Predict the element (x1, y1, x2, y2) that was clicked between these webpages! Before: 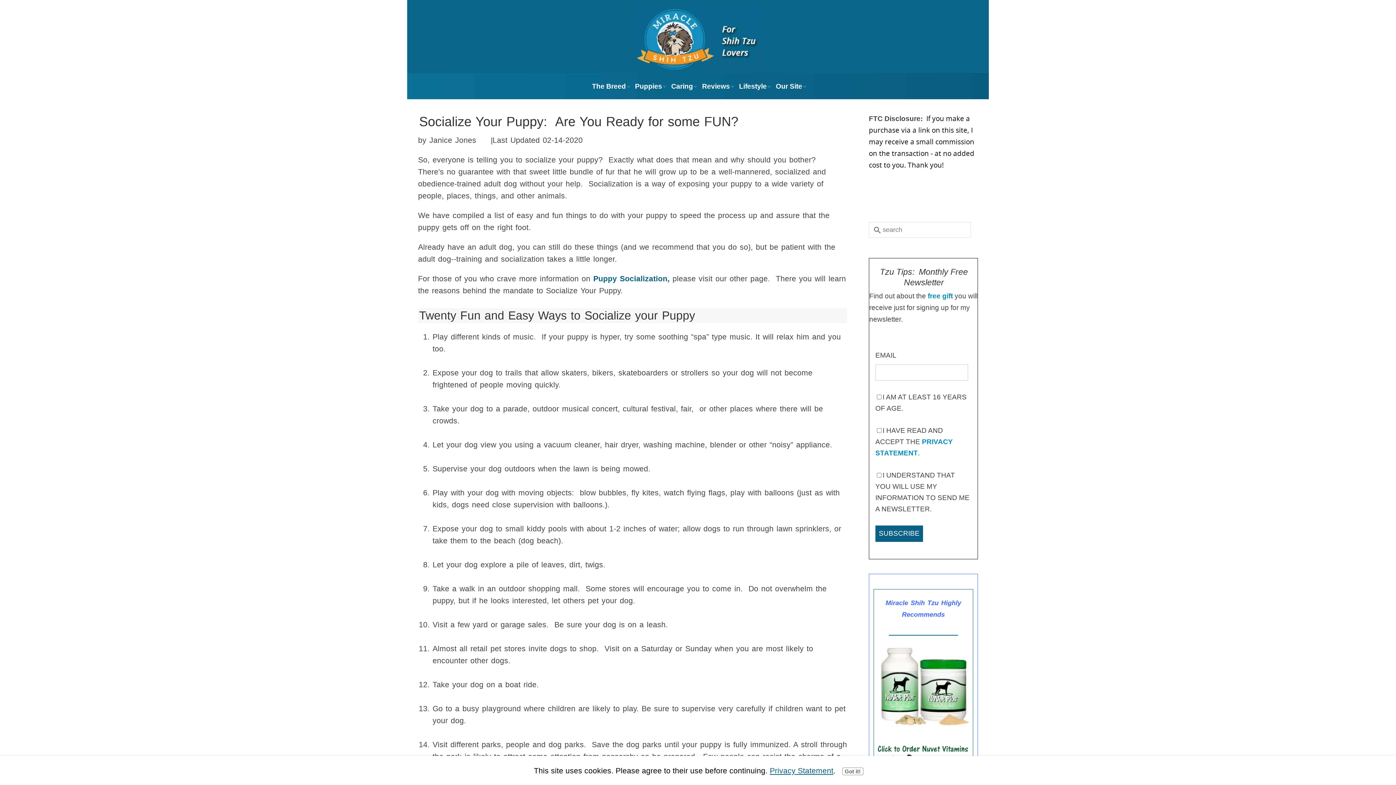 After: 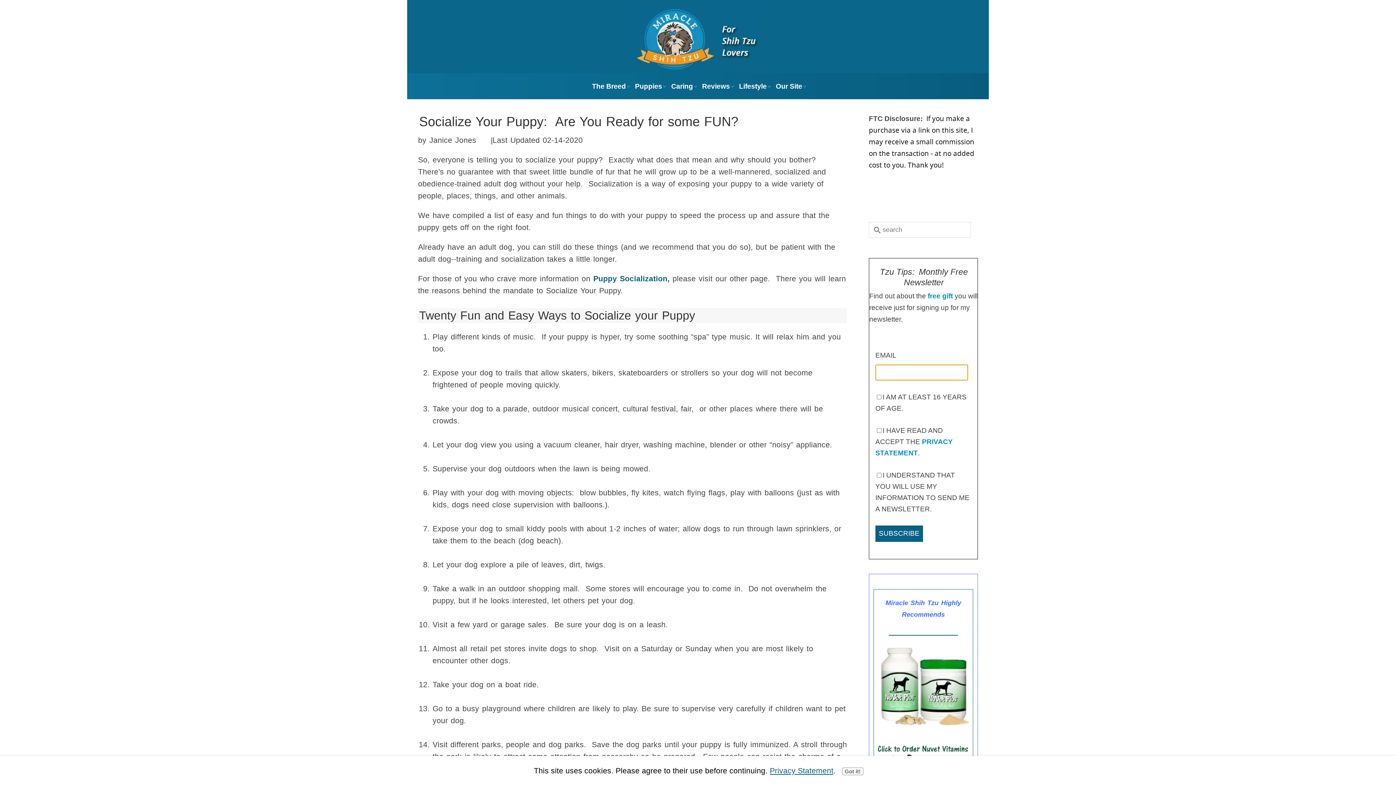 Action: bbox: (875, 525, 923, 542) label: SUBSCRIBE